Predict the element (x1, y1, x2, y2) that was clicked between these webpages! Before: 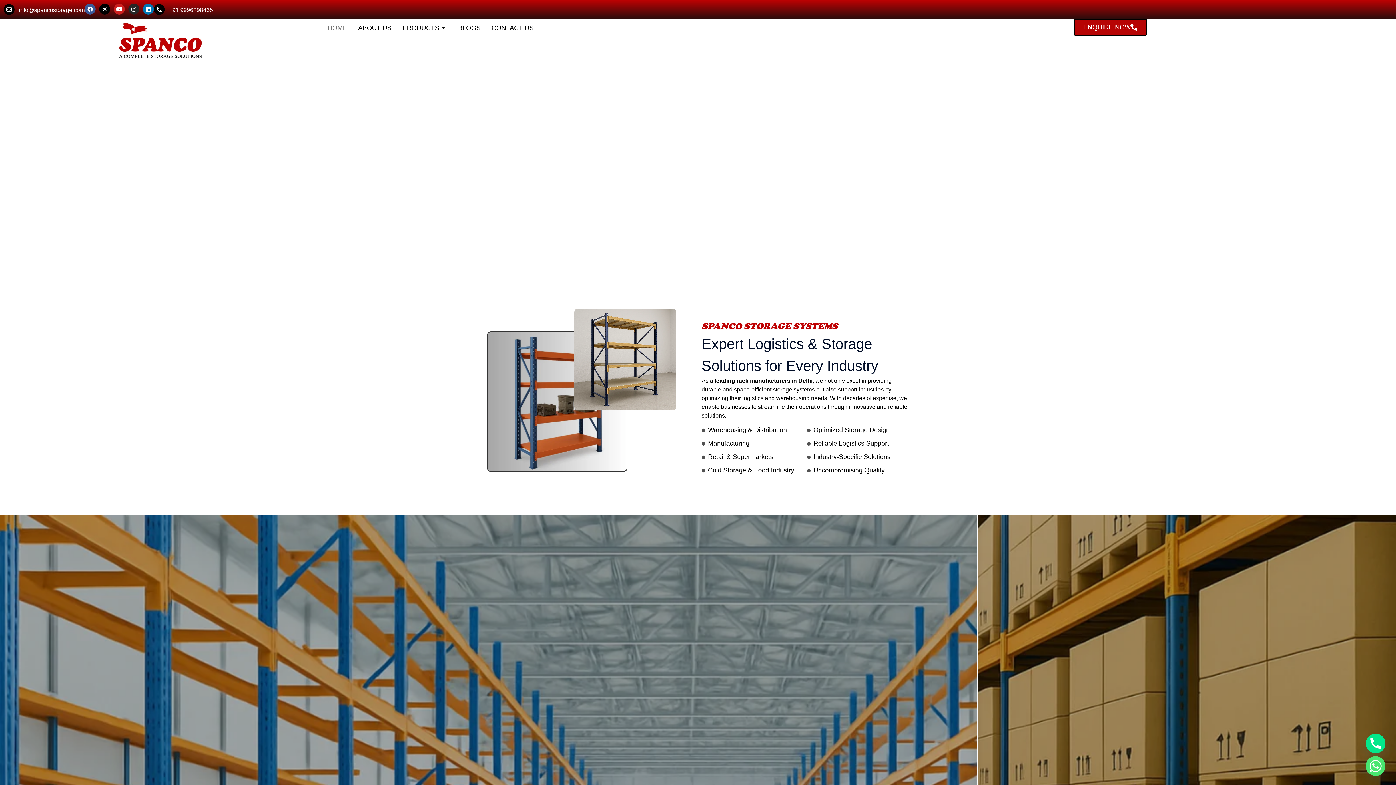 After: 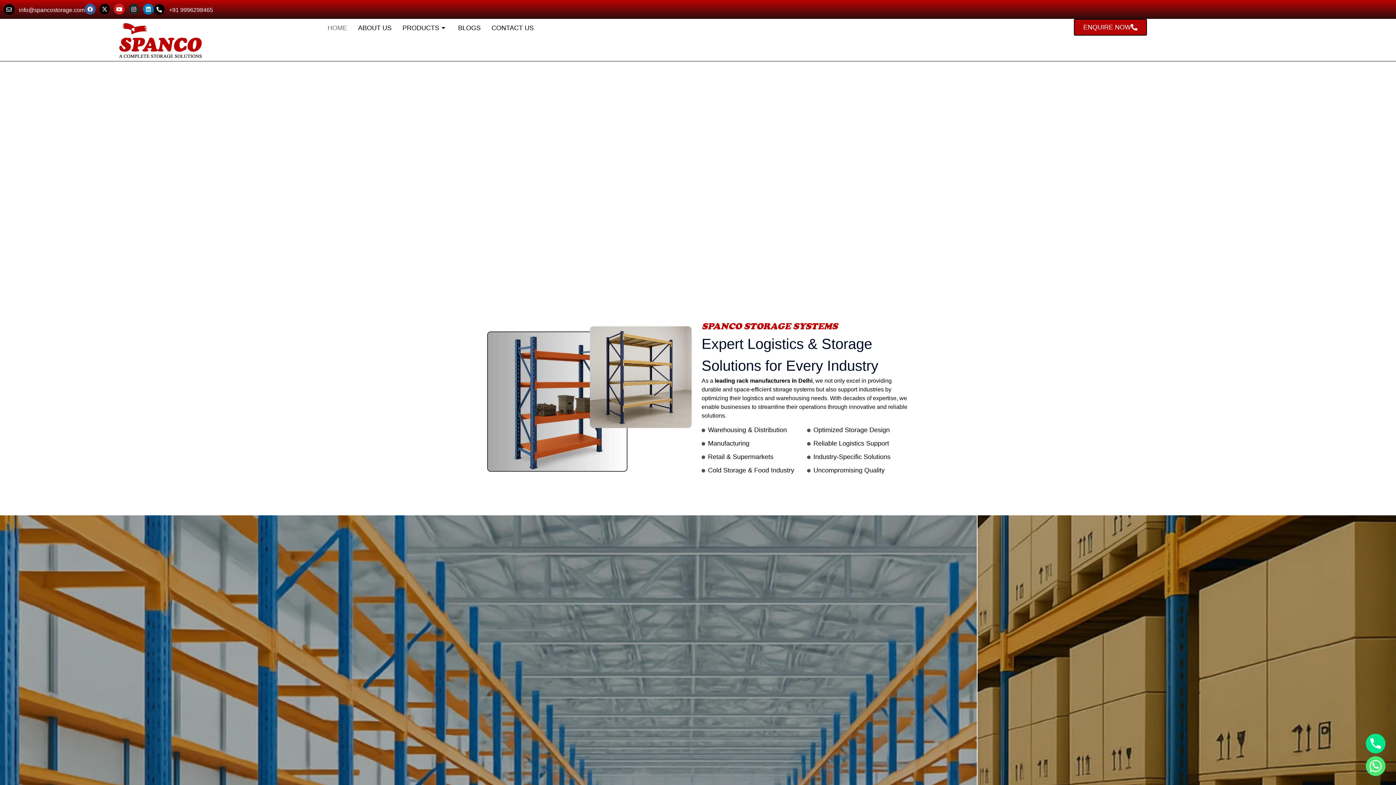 Action: label: X-twitter bbox: (99, 3, 110, 14)